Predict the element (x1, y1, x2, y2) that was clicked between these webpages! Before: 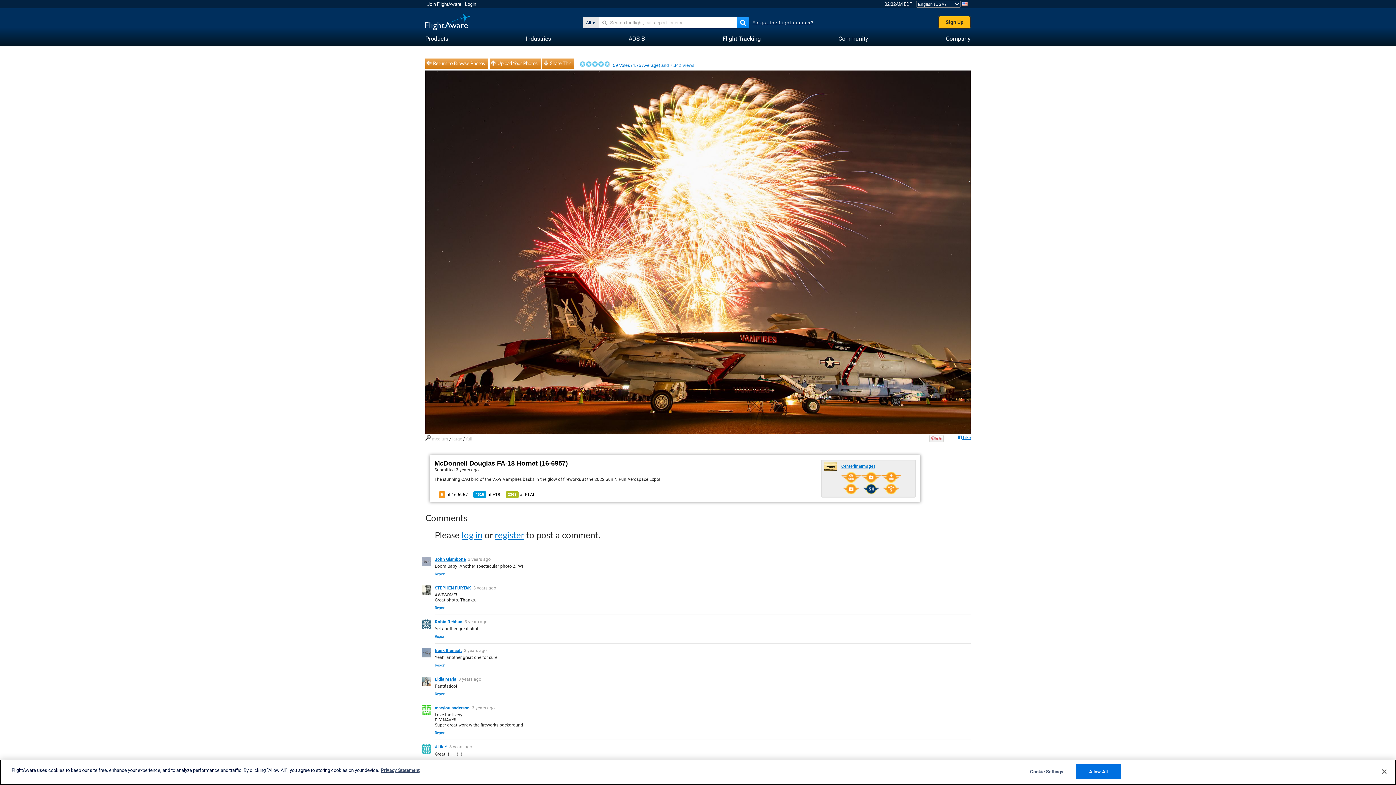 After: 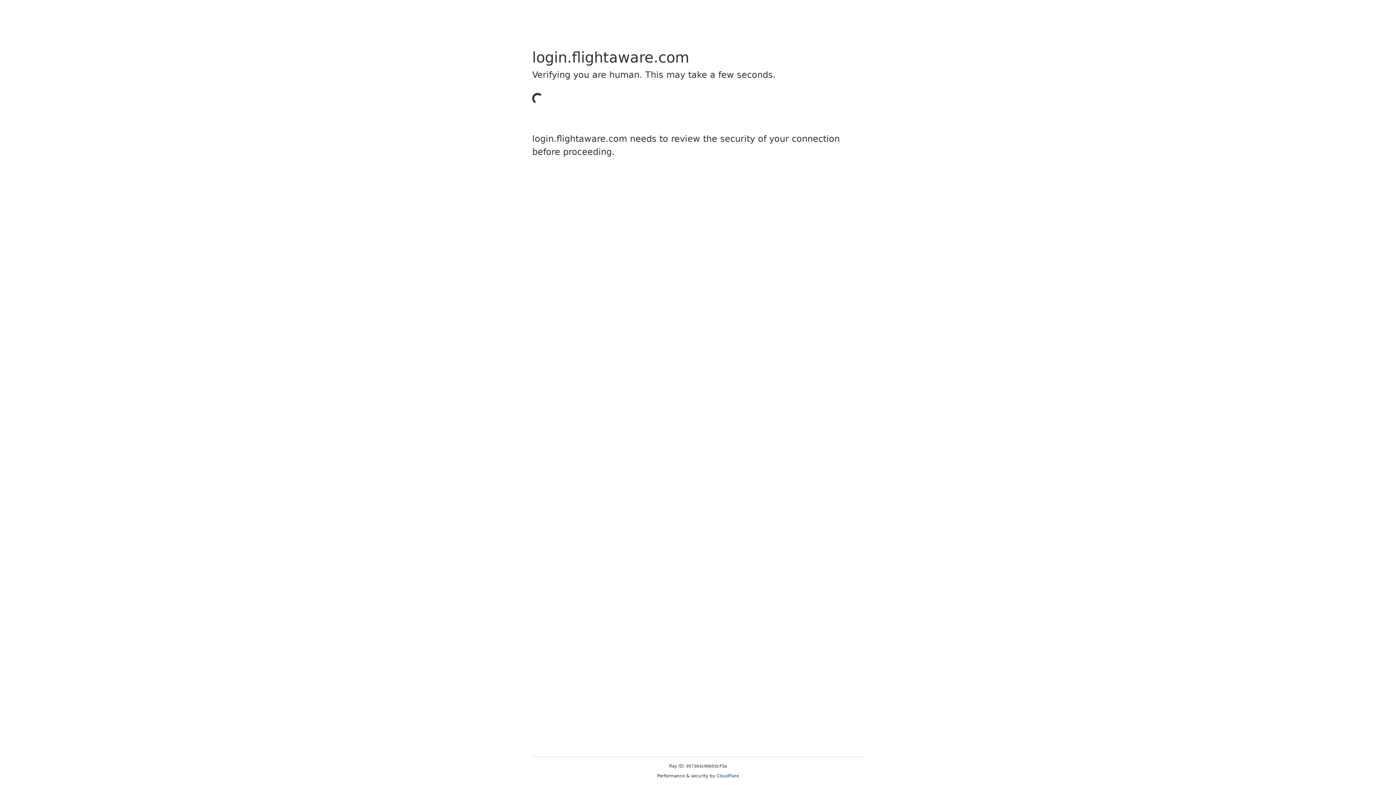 Action: bbox: (421, 751, 431, 756)